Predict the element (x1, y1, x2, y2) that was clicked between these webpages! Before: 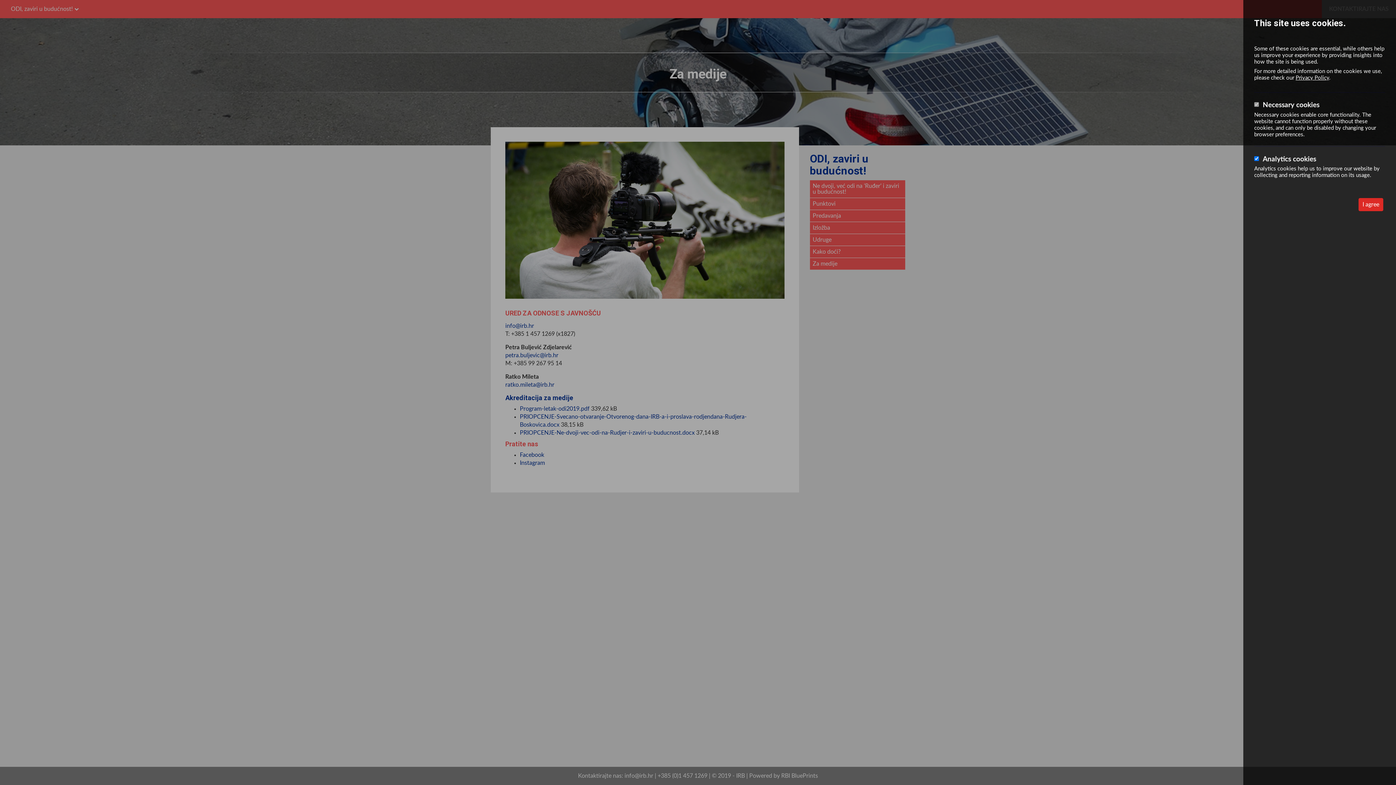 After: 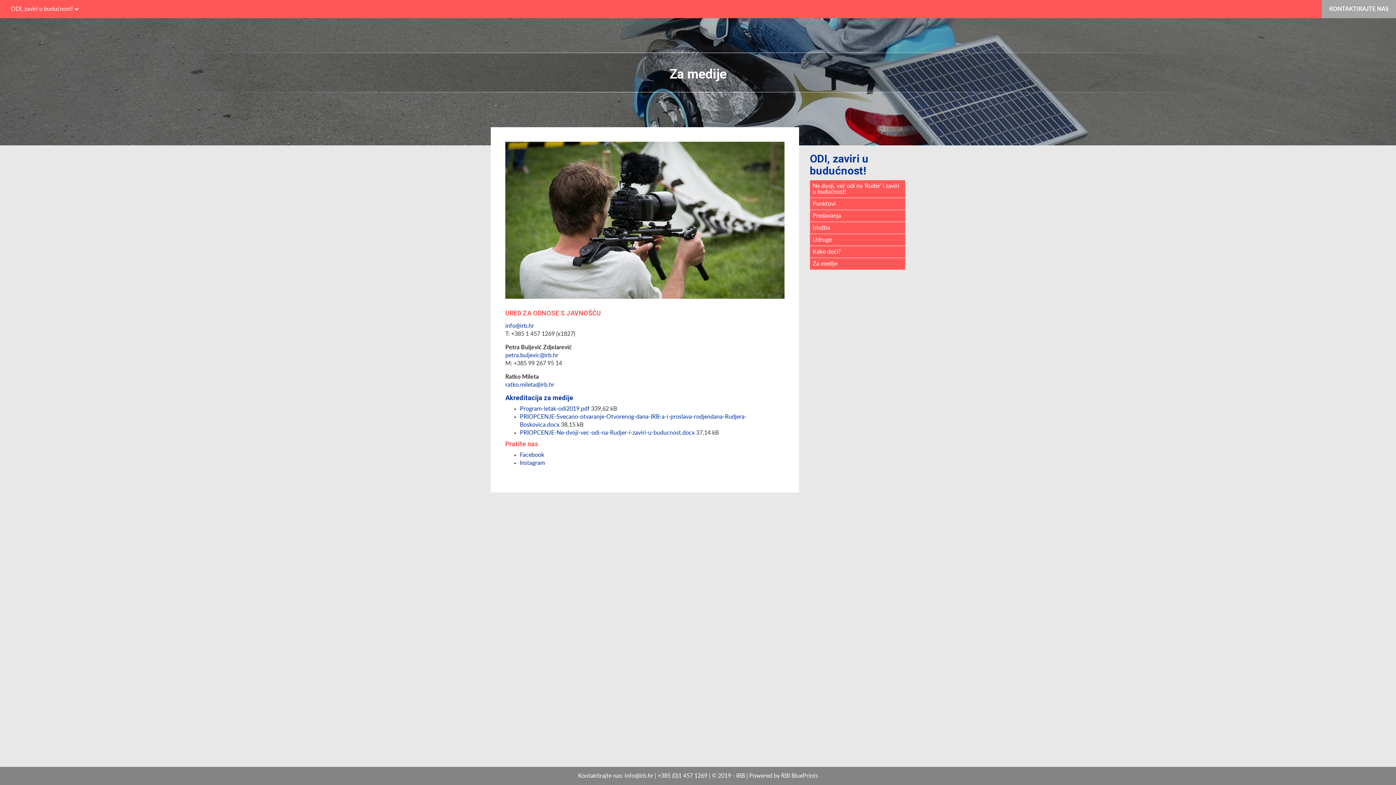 Action: label: I agree bbox: (1358, 198, 1383, 211)